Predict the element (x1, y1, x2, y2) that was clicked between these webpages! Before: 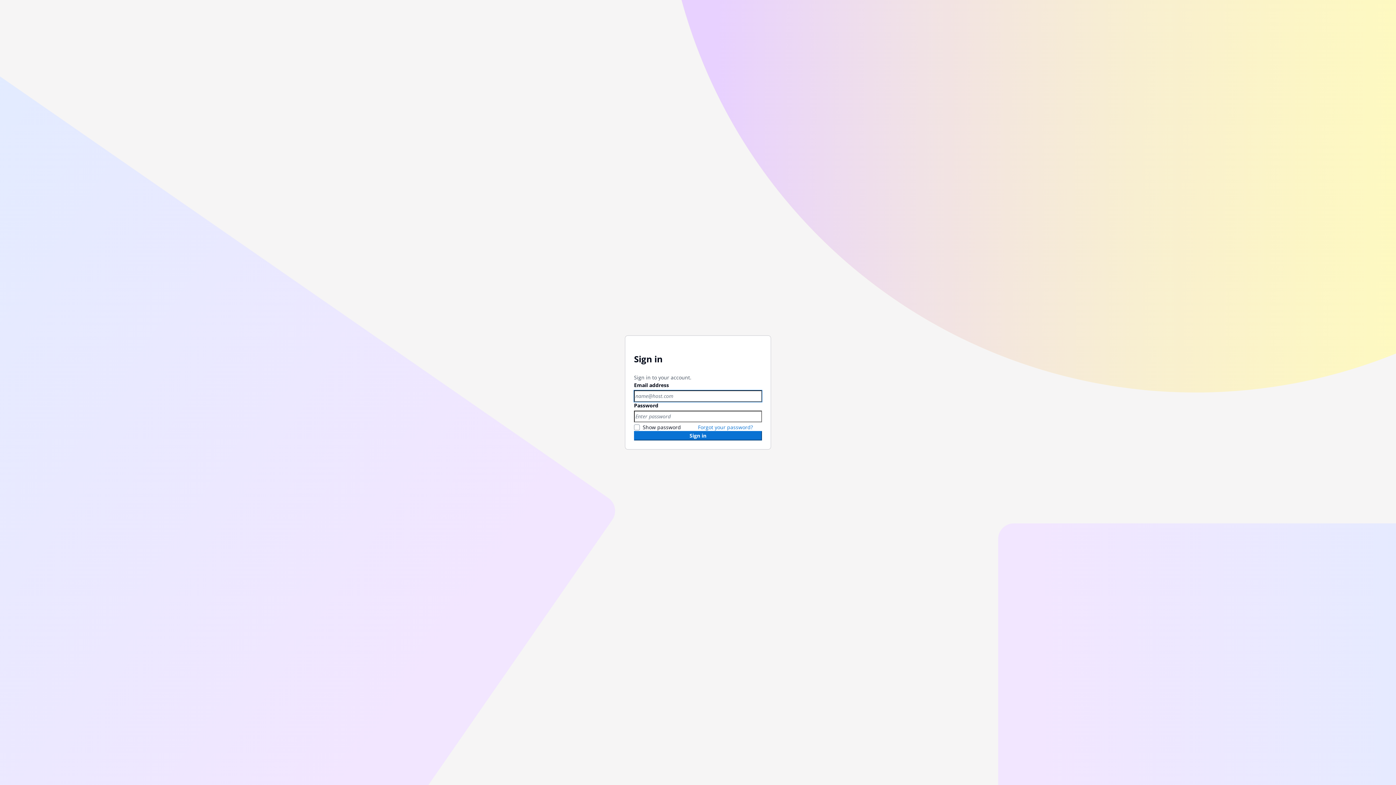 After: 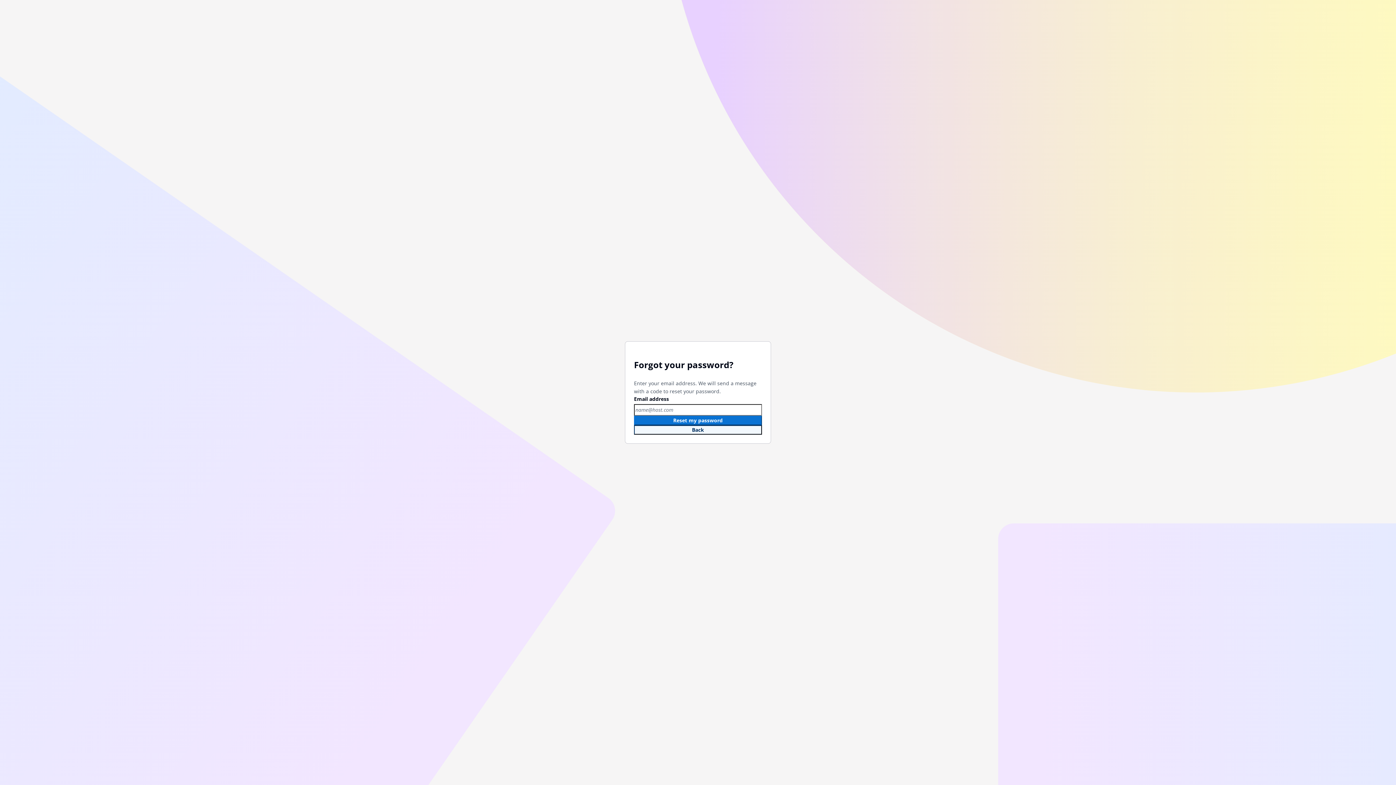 Action: label: Forgot your password? bbox: (698, 423, 753, 430)